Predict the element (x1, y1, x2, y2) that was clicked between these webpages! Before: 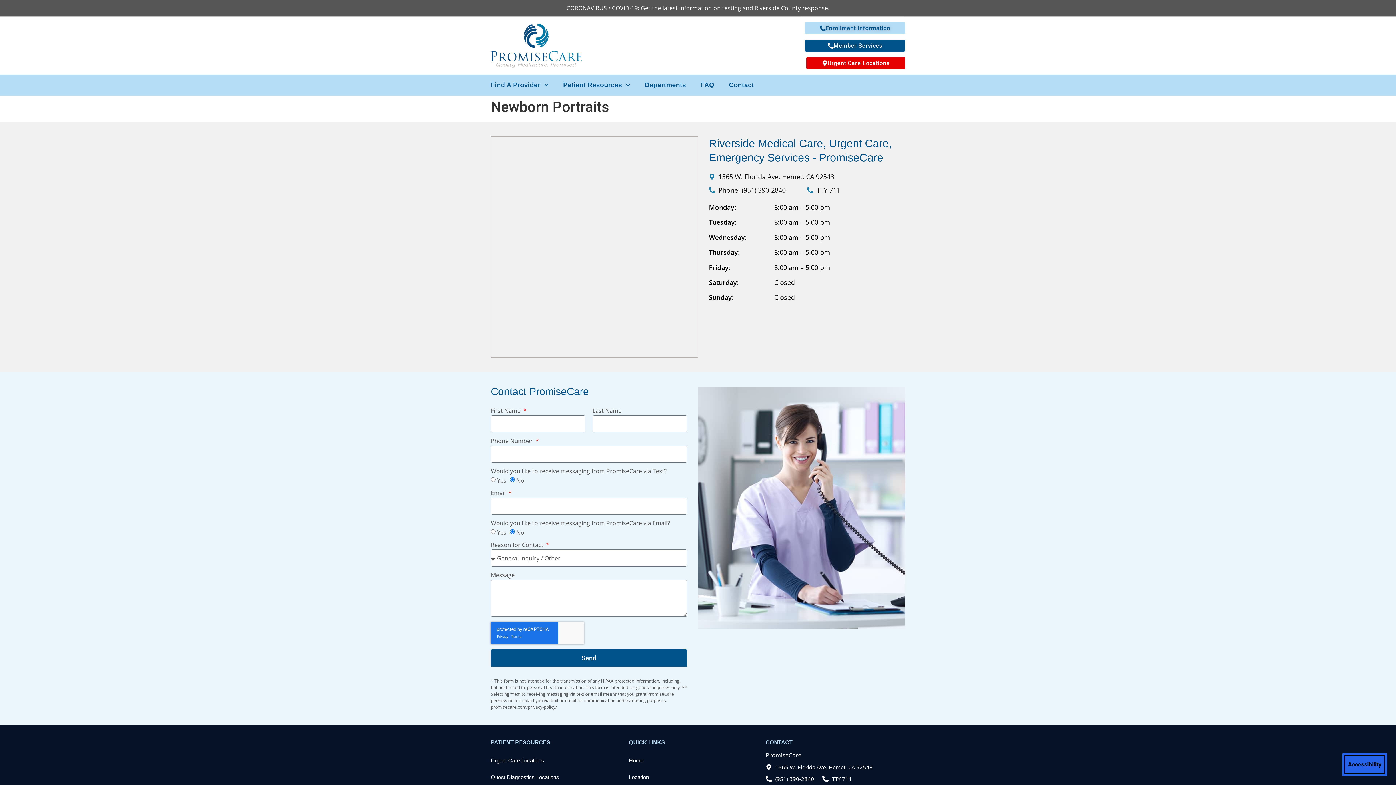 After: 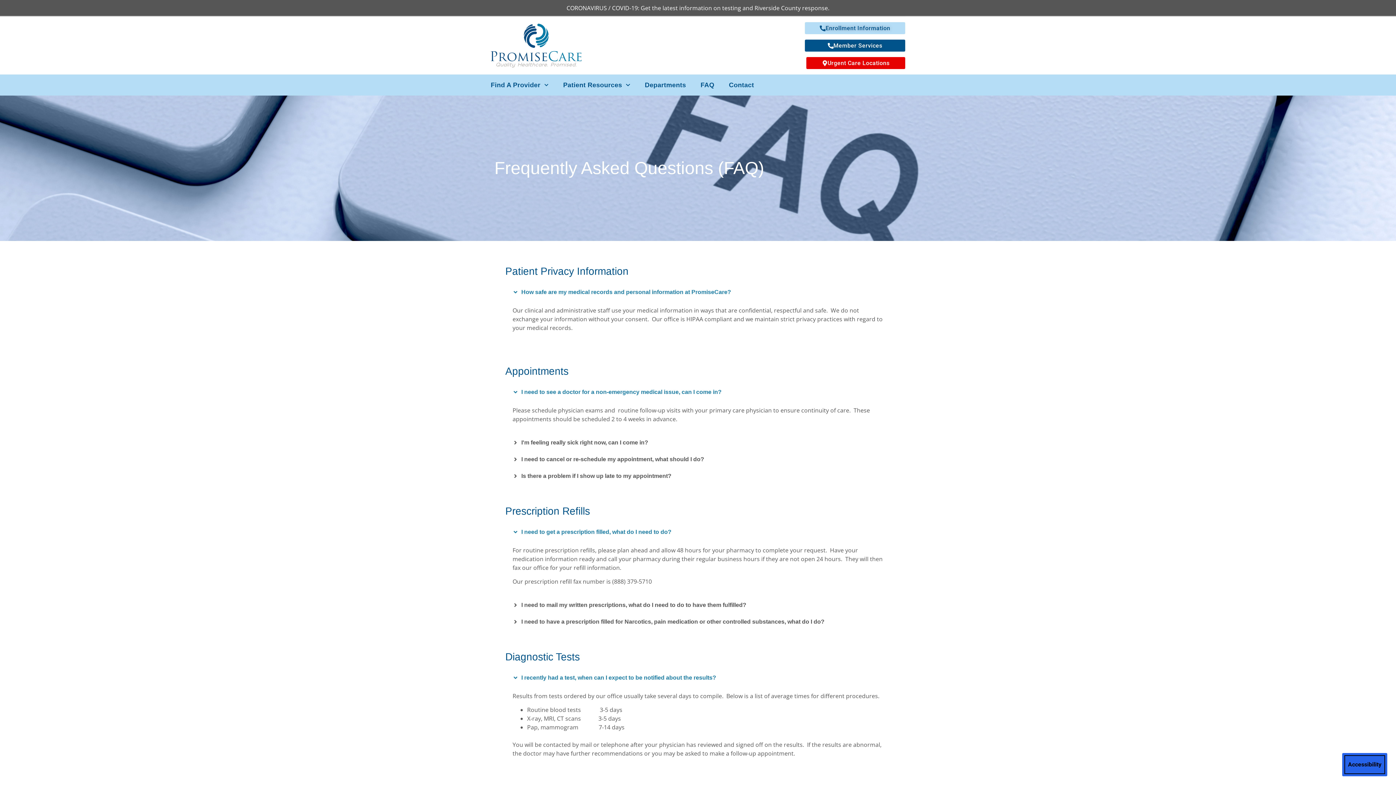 Action: label: FAQ bbox: (700, 74, 714, 95)